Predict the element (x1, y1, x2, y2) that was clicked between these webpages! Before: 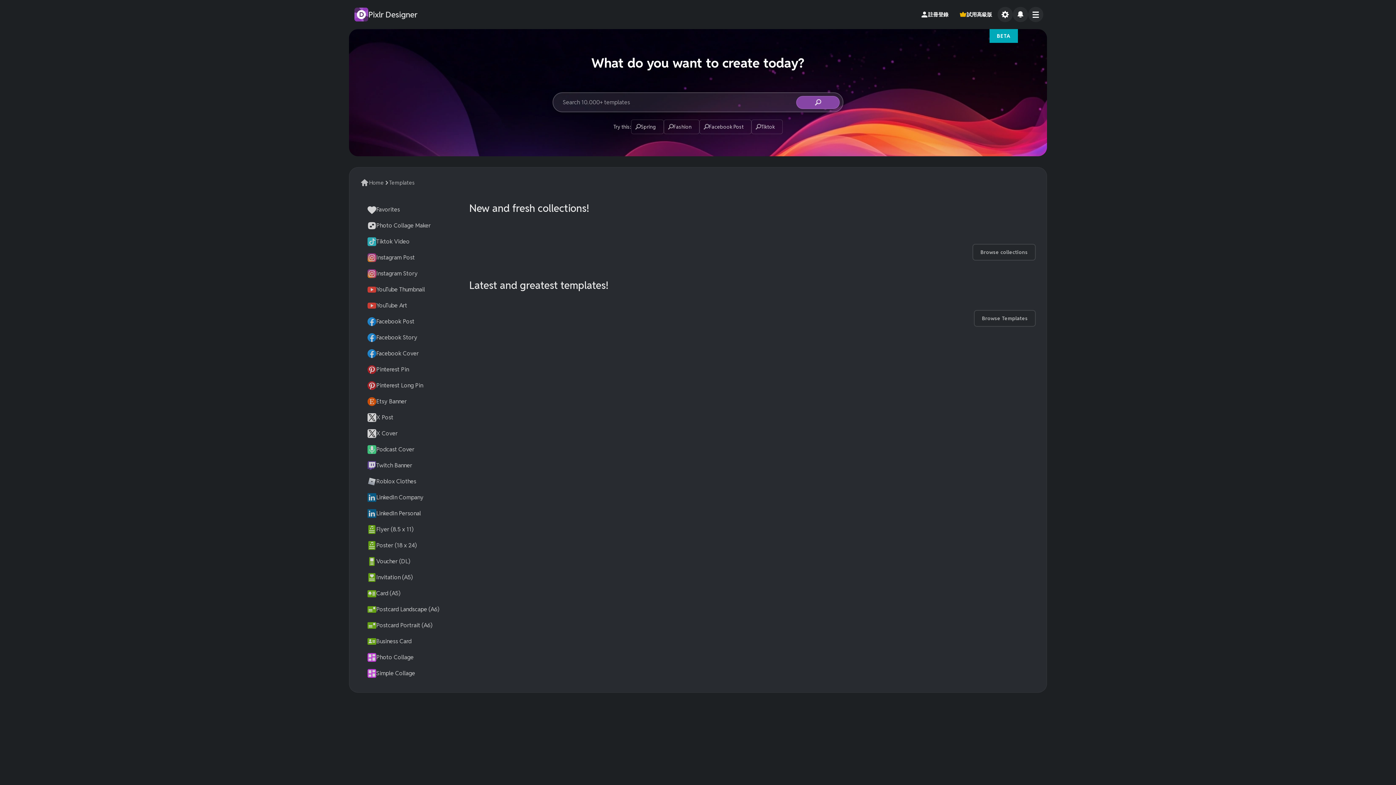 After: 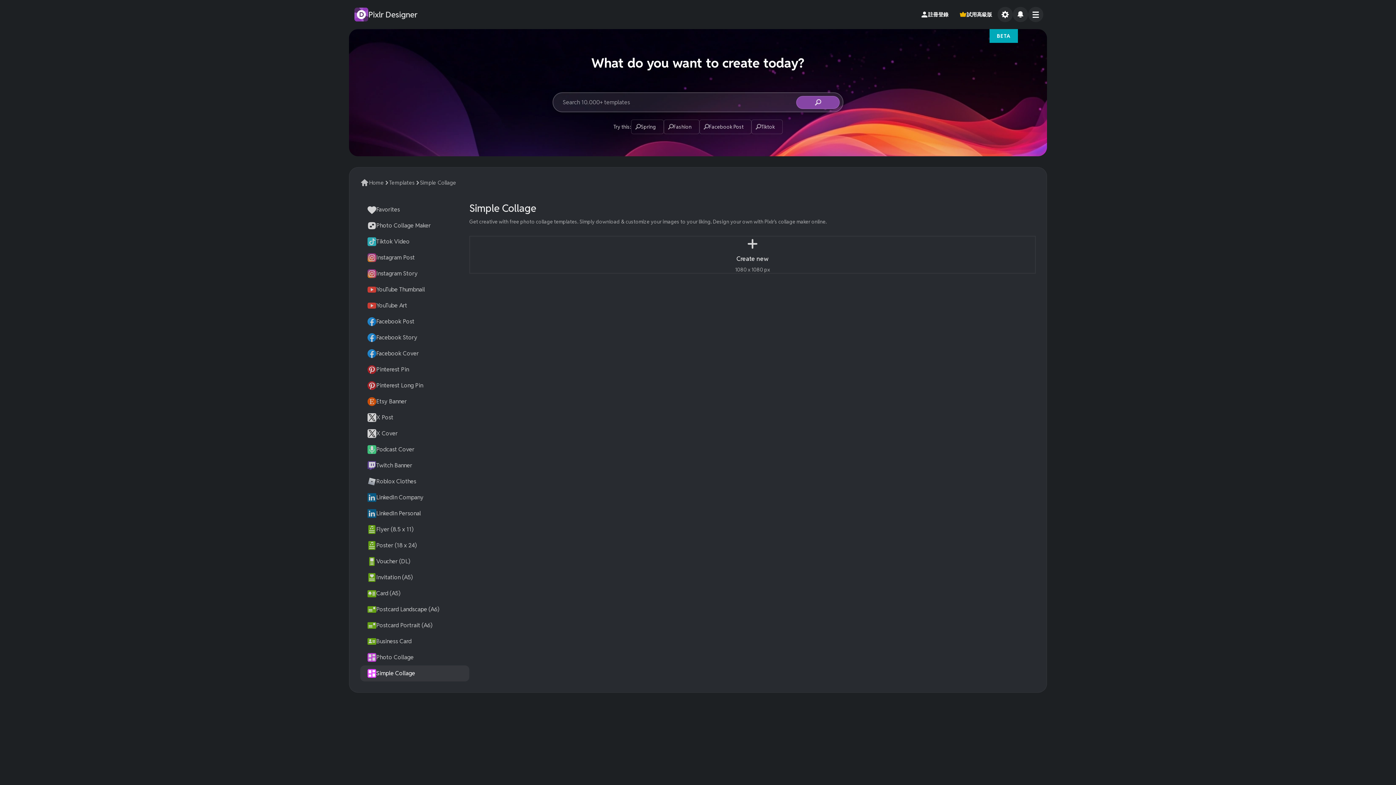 Action: bbox: (360, 665, 469, 681) label: Simple Collage